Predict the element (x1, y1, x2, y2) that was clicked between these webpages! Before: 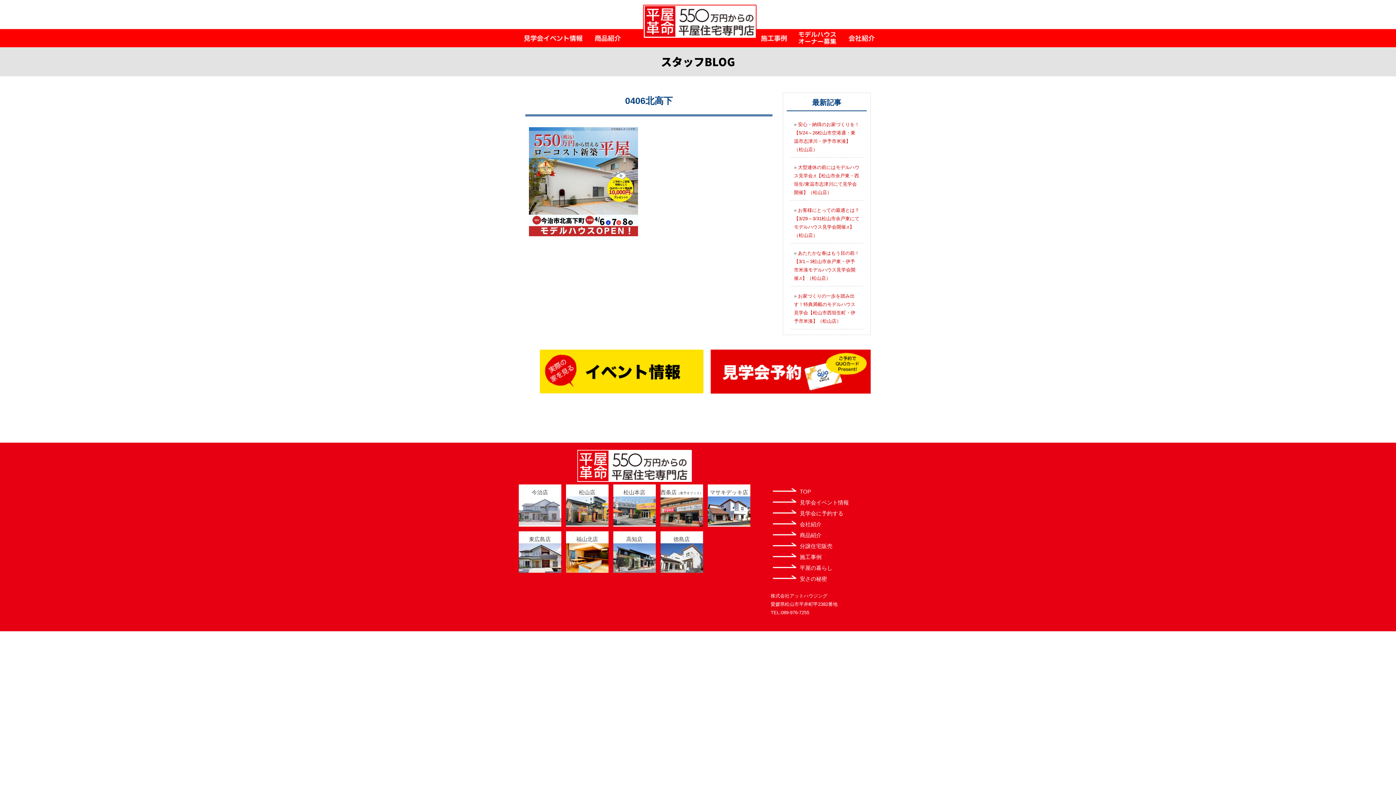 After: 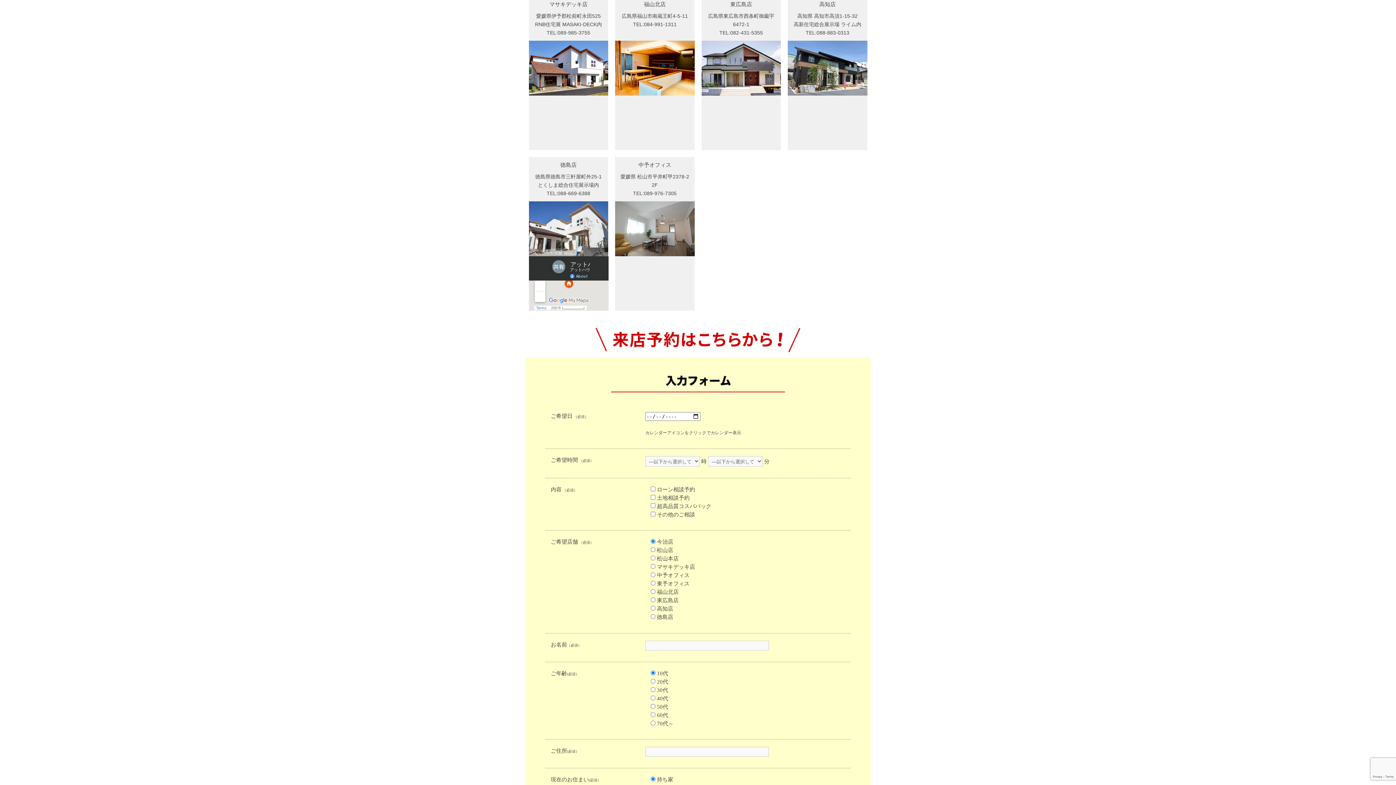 Action: bbox: (613, 569, 655, 573)